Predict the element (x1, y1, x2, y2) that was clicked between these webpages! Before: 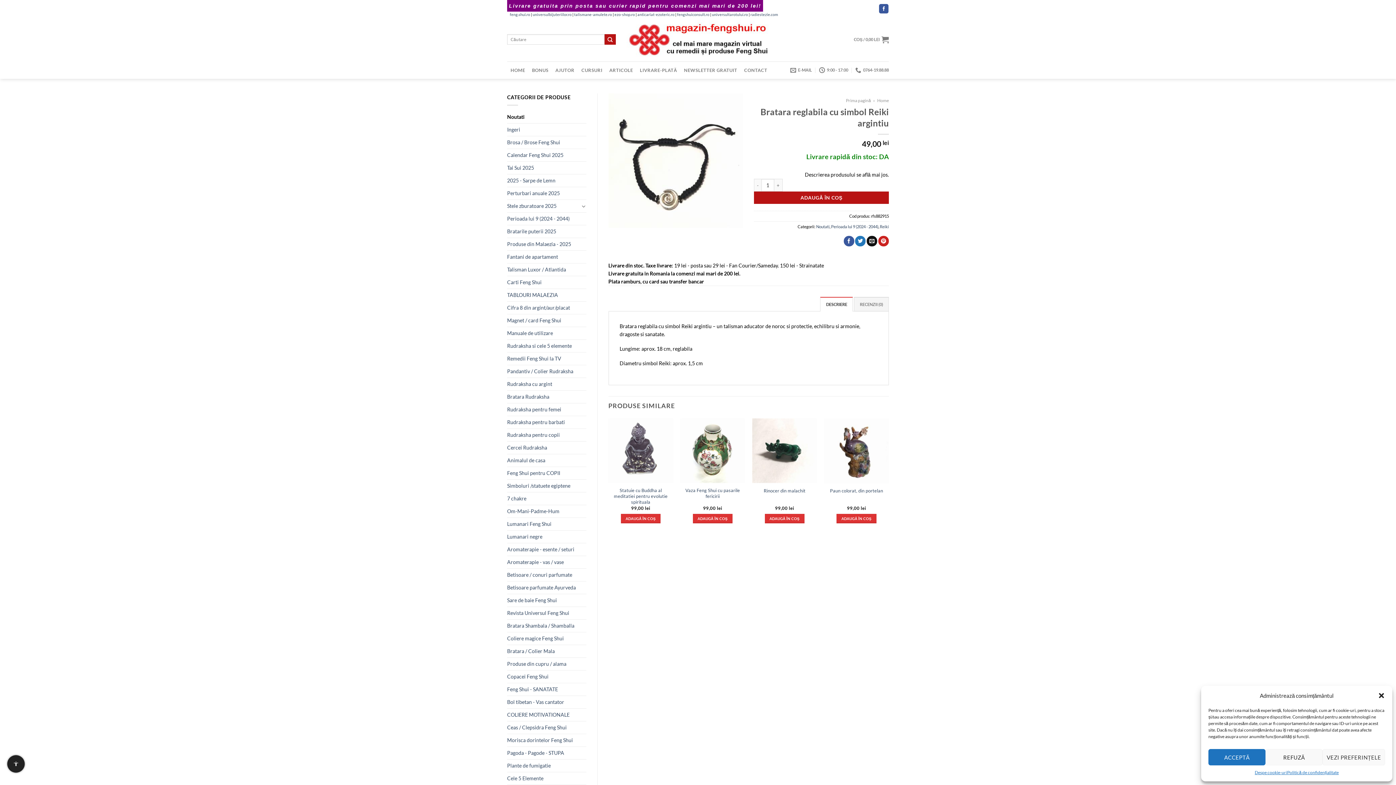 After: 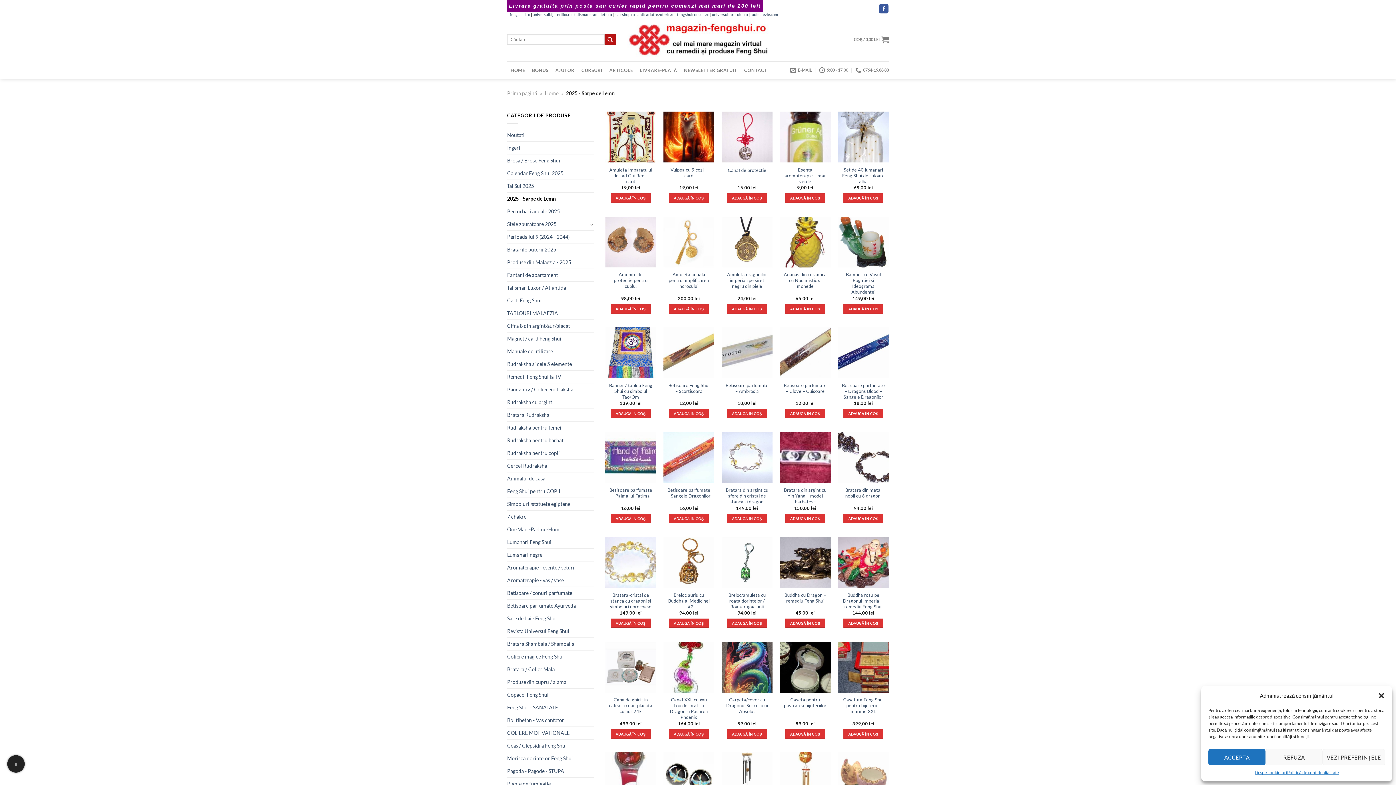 Action: bbox: (507, 174, 586, 187) label: 2025 - Sarpe de Lemn